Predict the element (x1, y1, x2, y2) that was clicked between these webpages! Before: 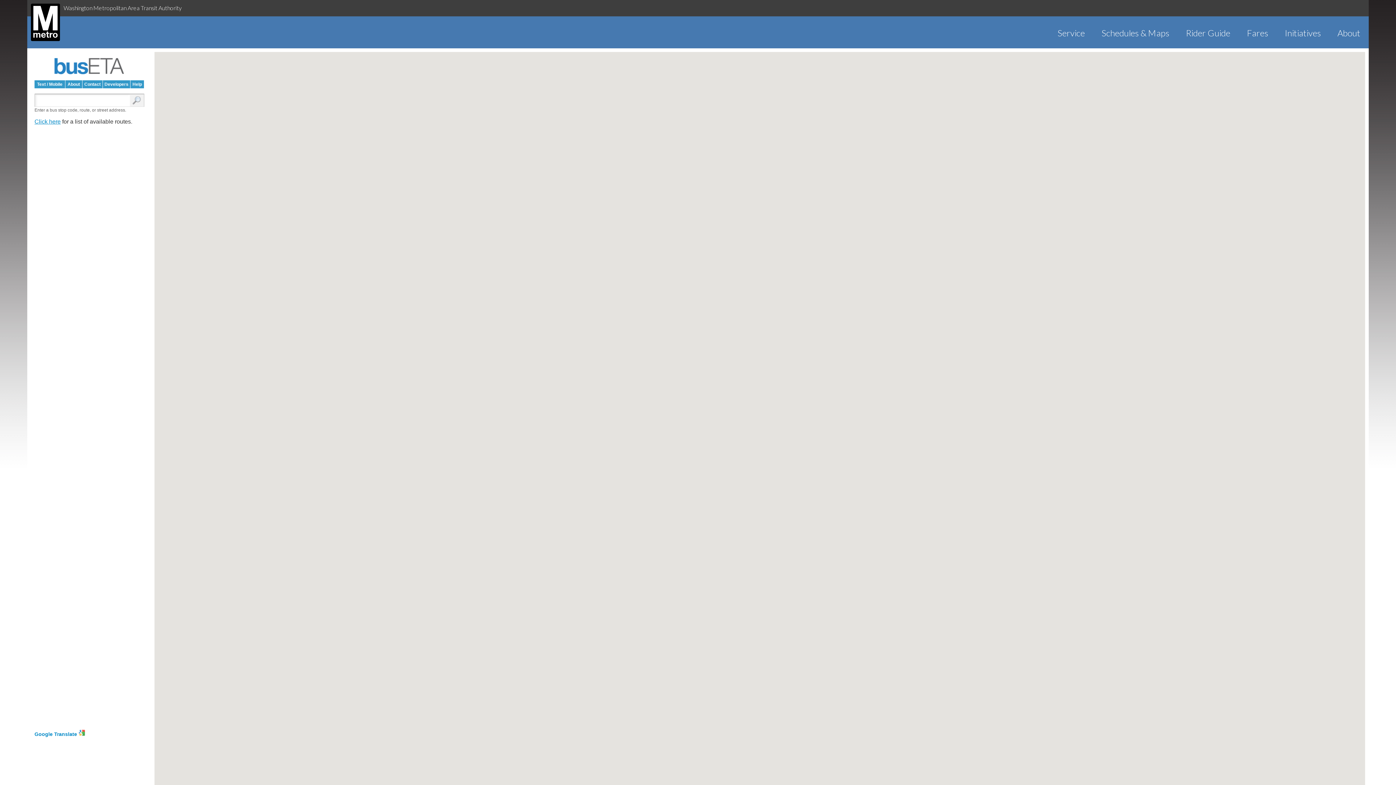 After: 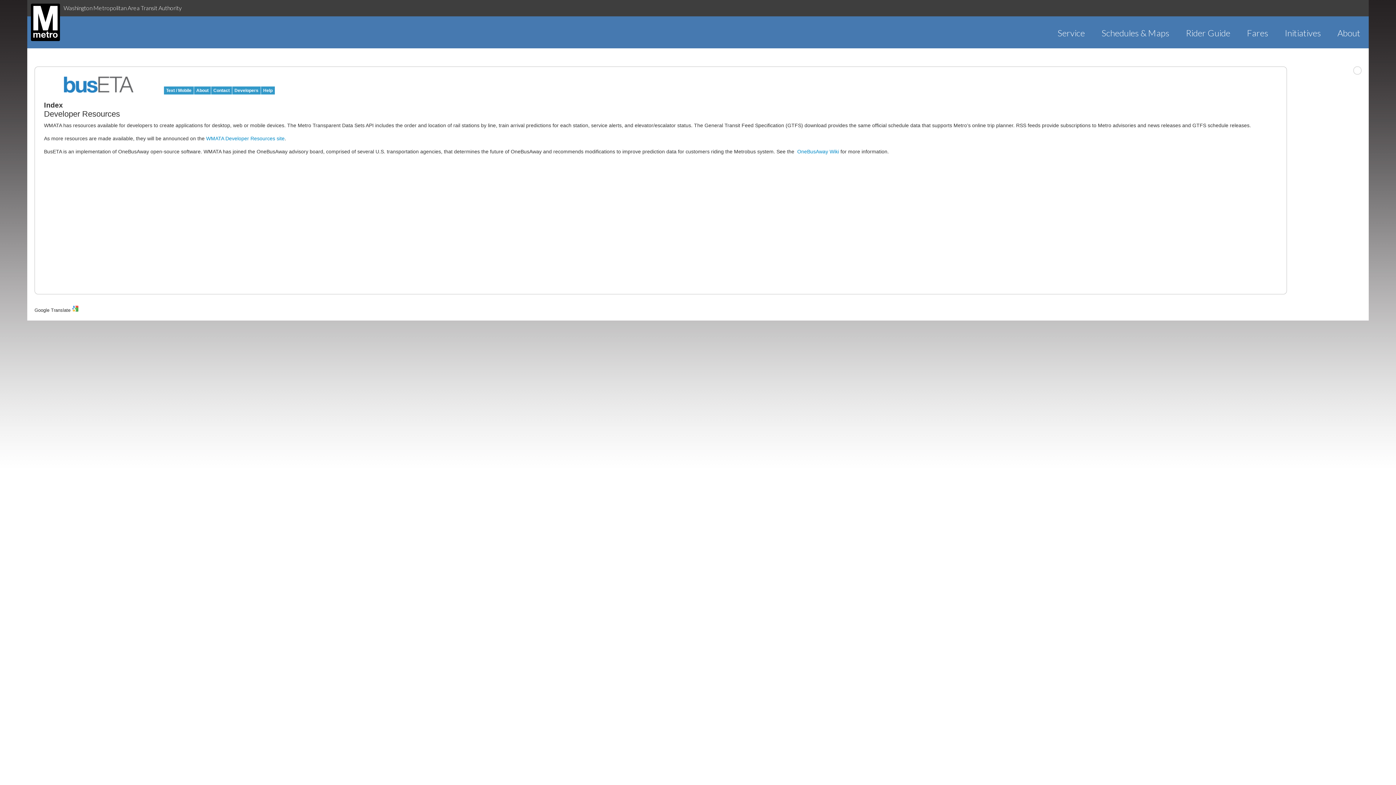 Action: bbox: (102, 80, 130, 88) label: Developers